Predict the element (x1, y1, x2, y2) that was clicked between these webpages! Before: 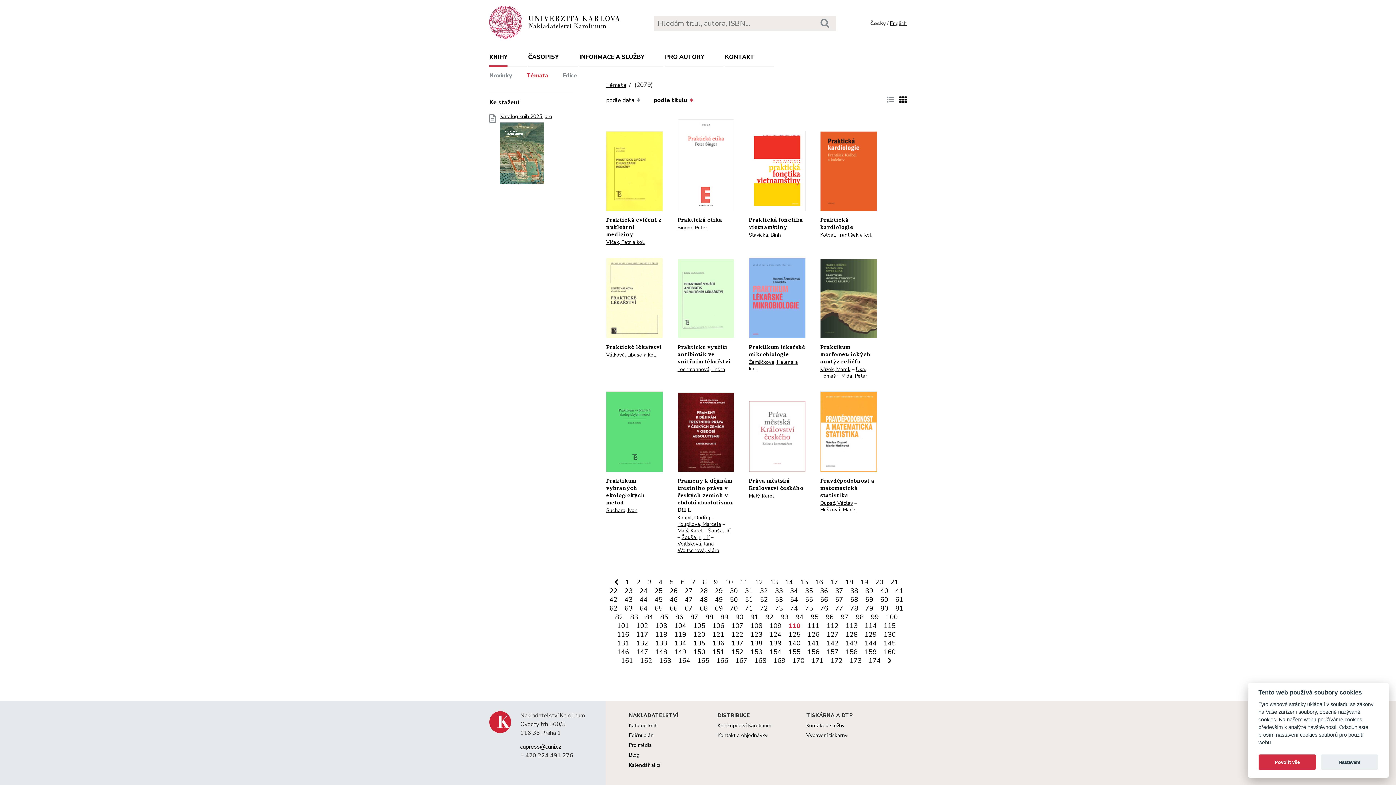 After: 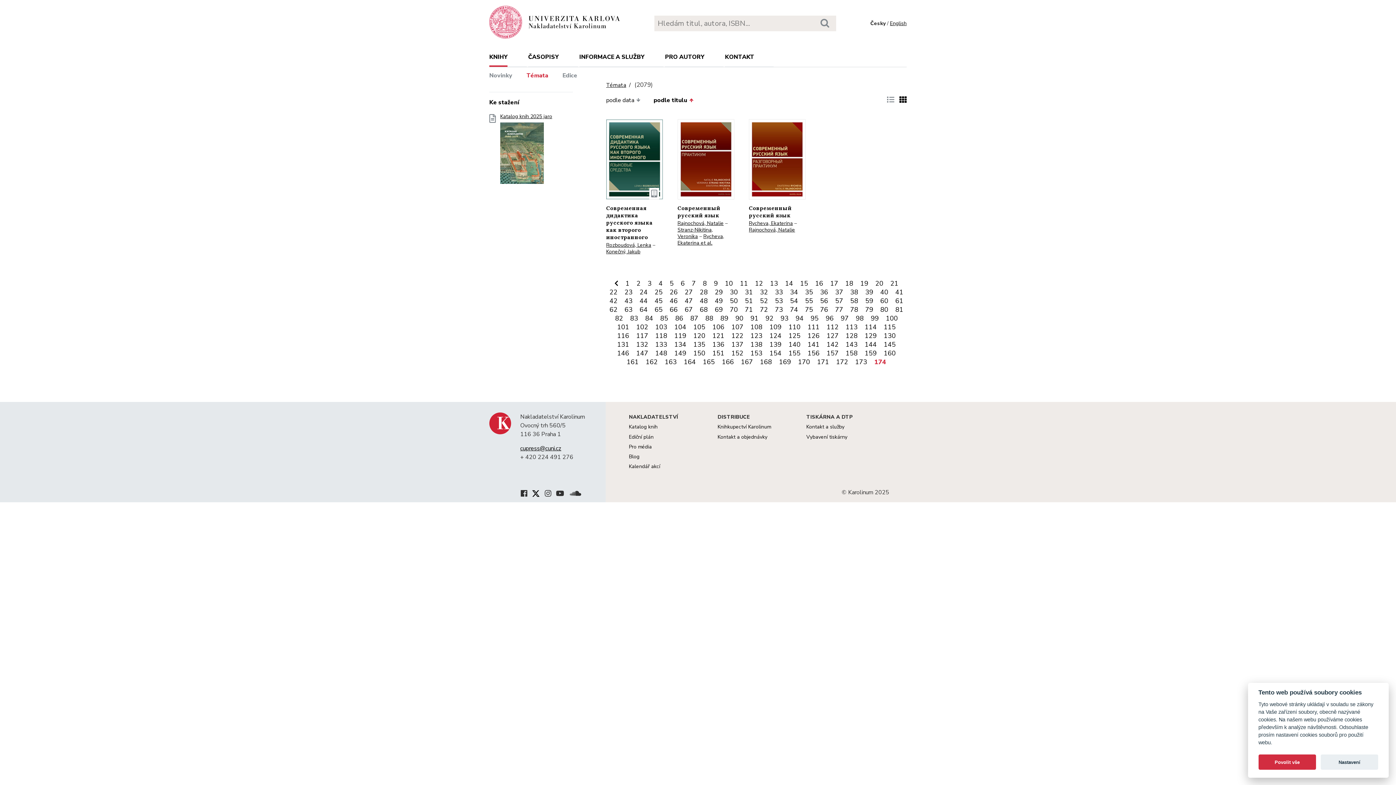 Action: label: 174 bbox: (866, 656, 883, 665)